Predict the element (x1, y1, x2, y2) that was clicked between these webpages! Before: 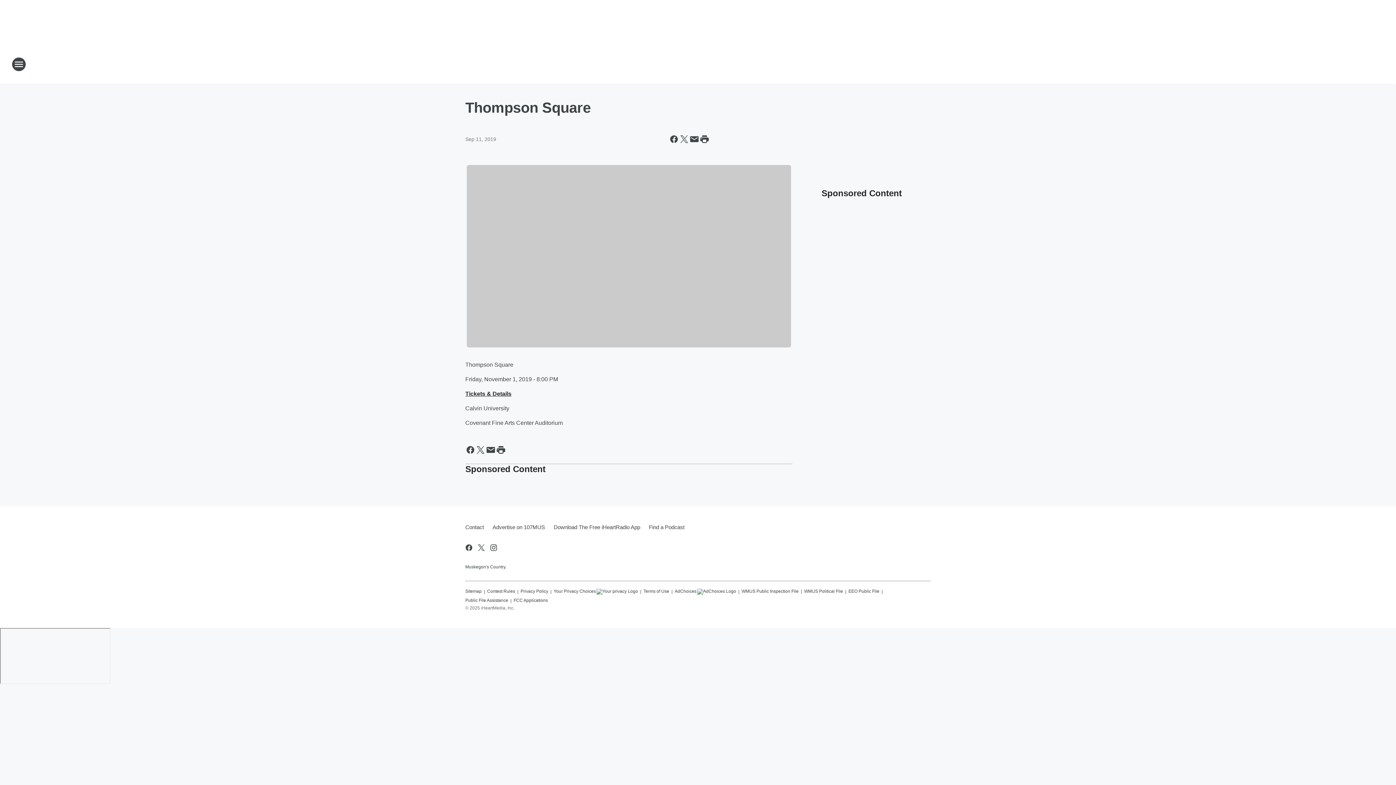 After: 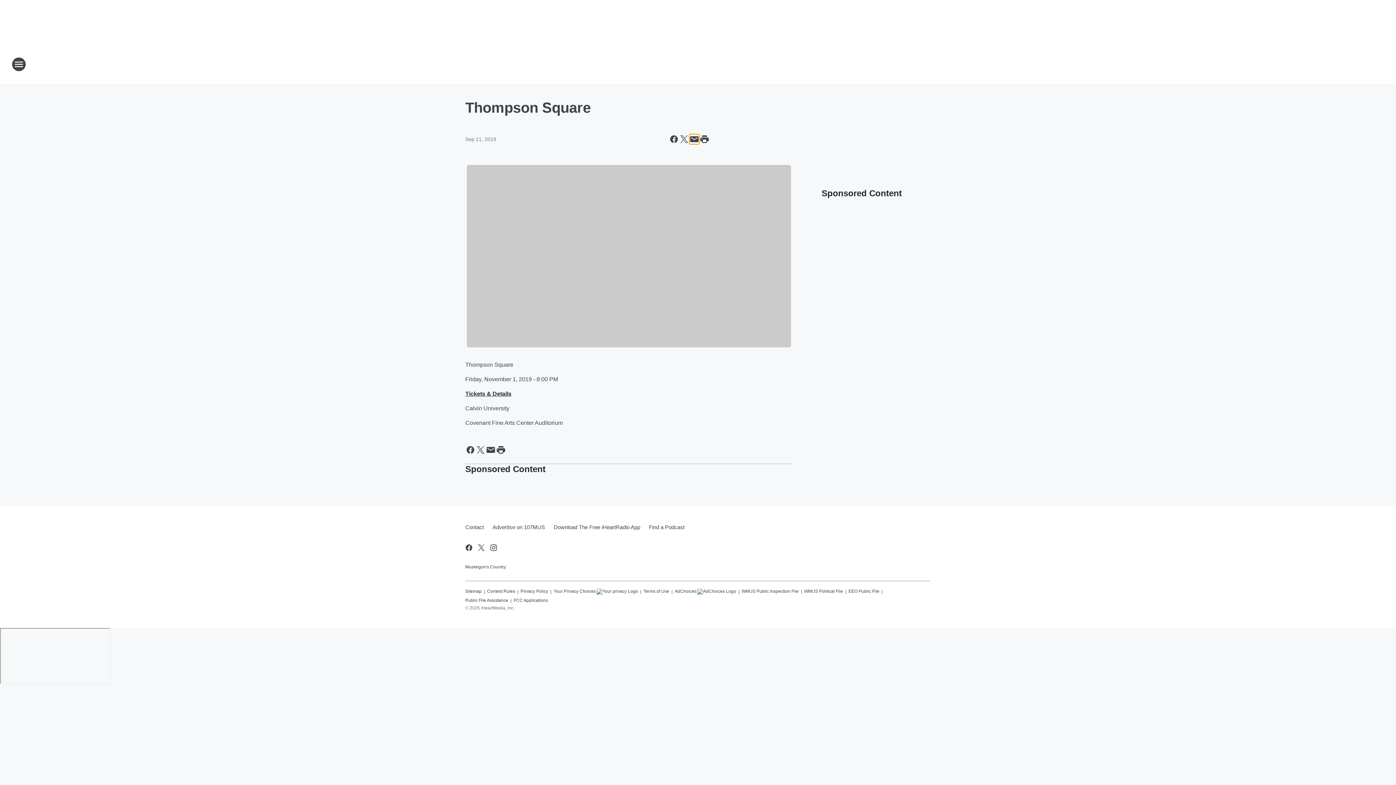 Action: bbox: (689, 134, 699, 144) label: Share this page in Email